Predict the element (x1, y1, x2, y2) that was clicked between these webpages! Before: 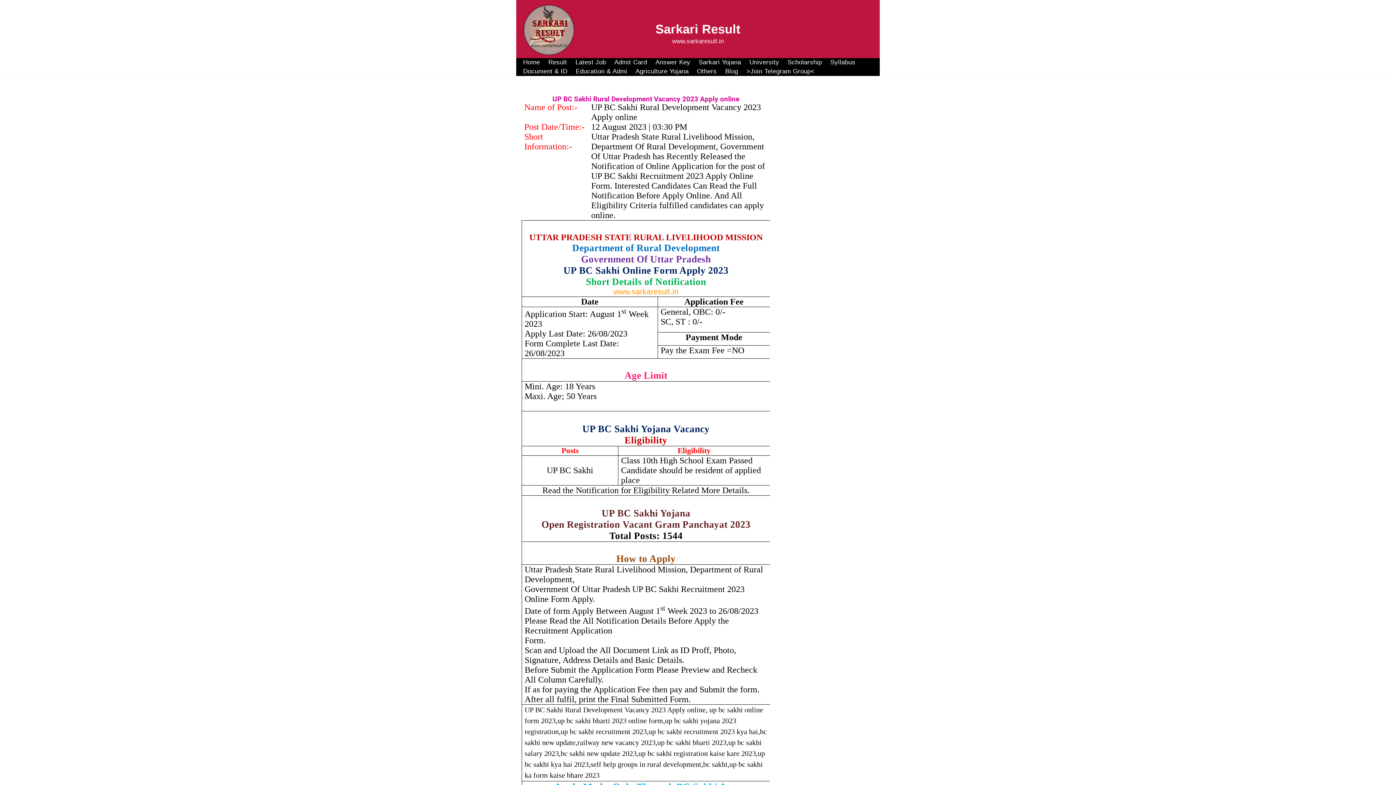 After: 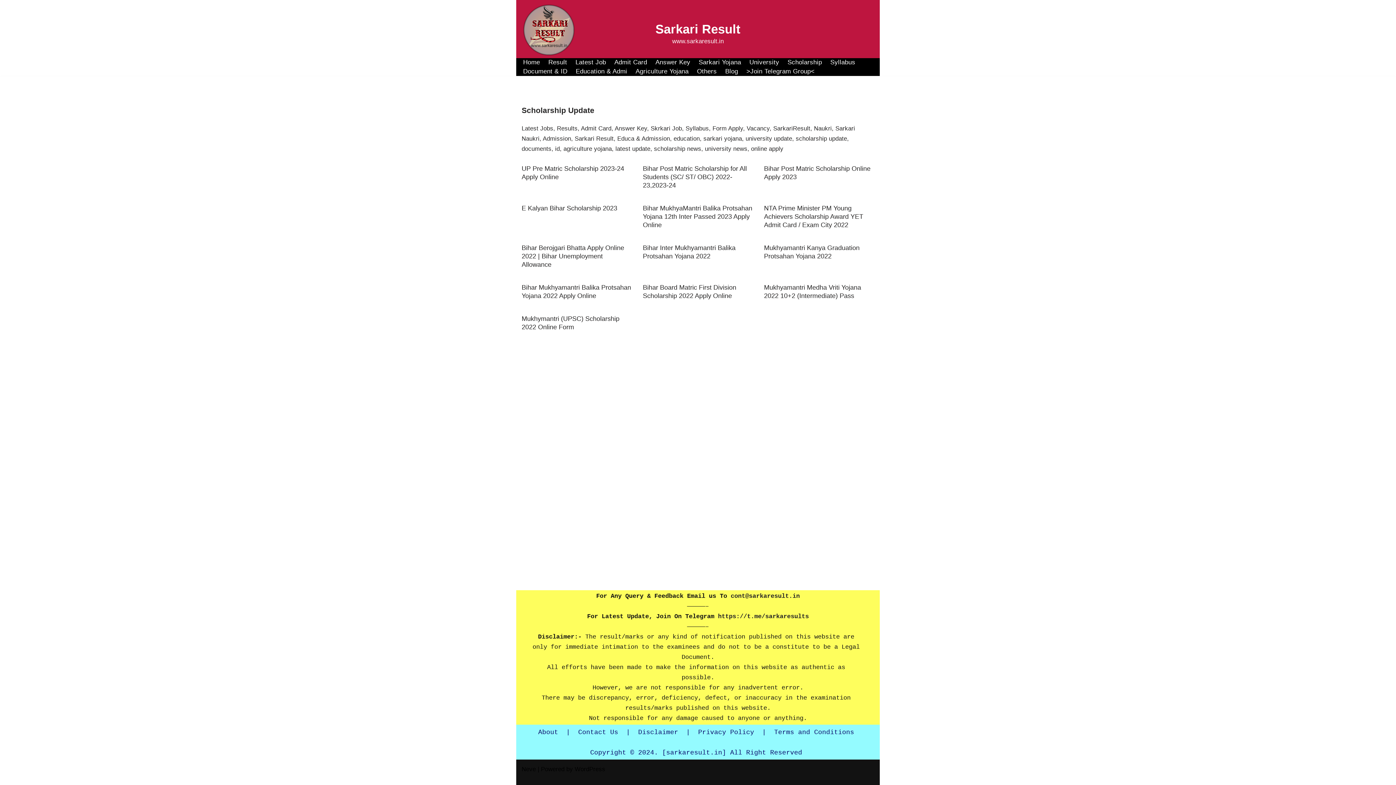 Action: label: Scholarship bbox: (787, 57, 822, 66)